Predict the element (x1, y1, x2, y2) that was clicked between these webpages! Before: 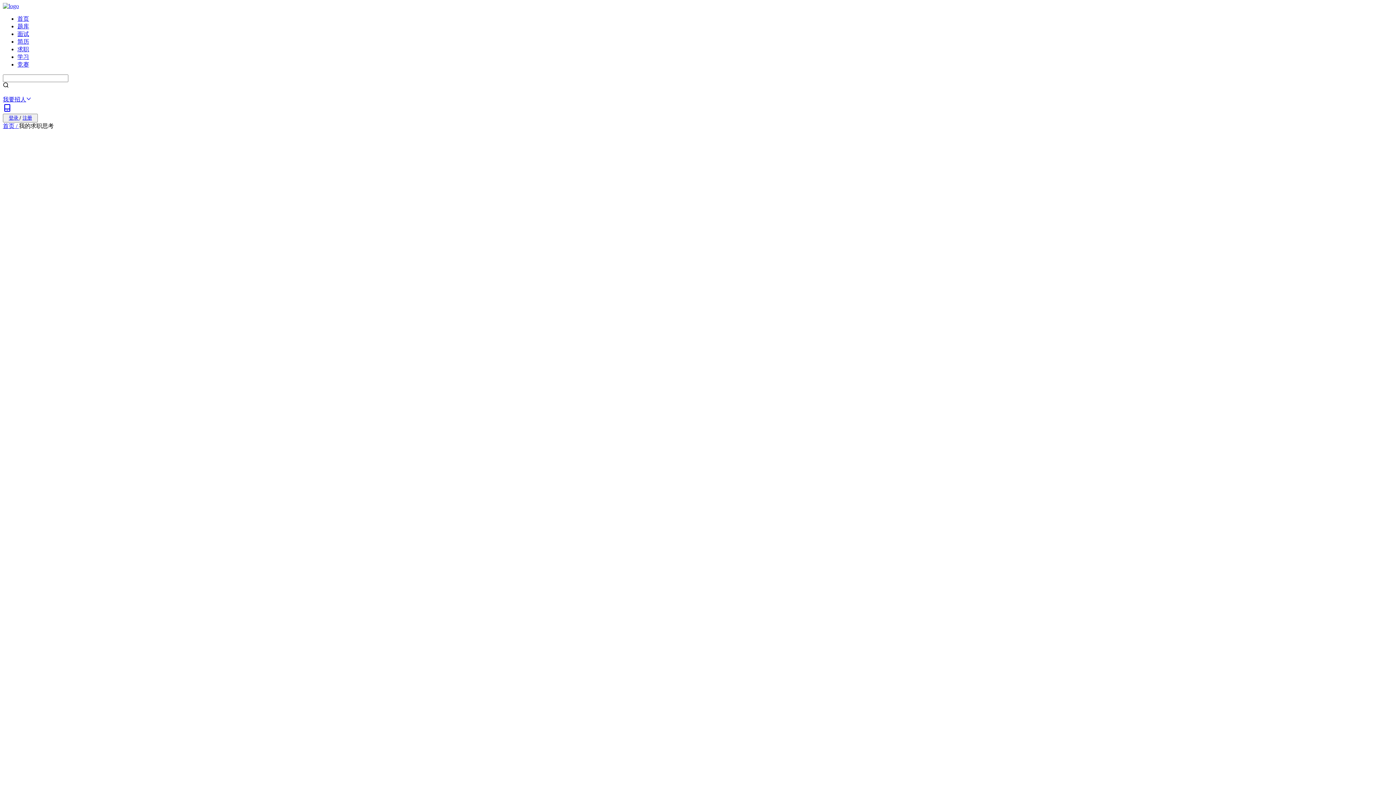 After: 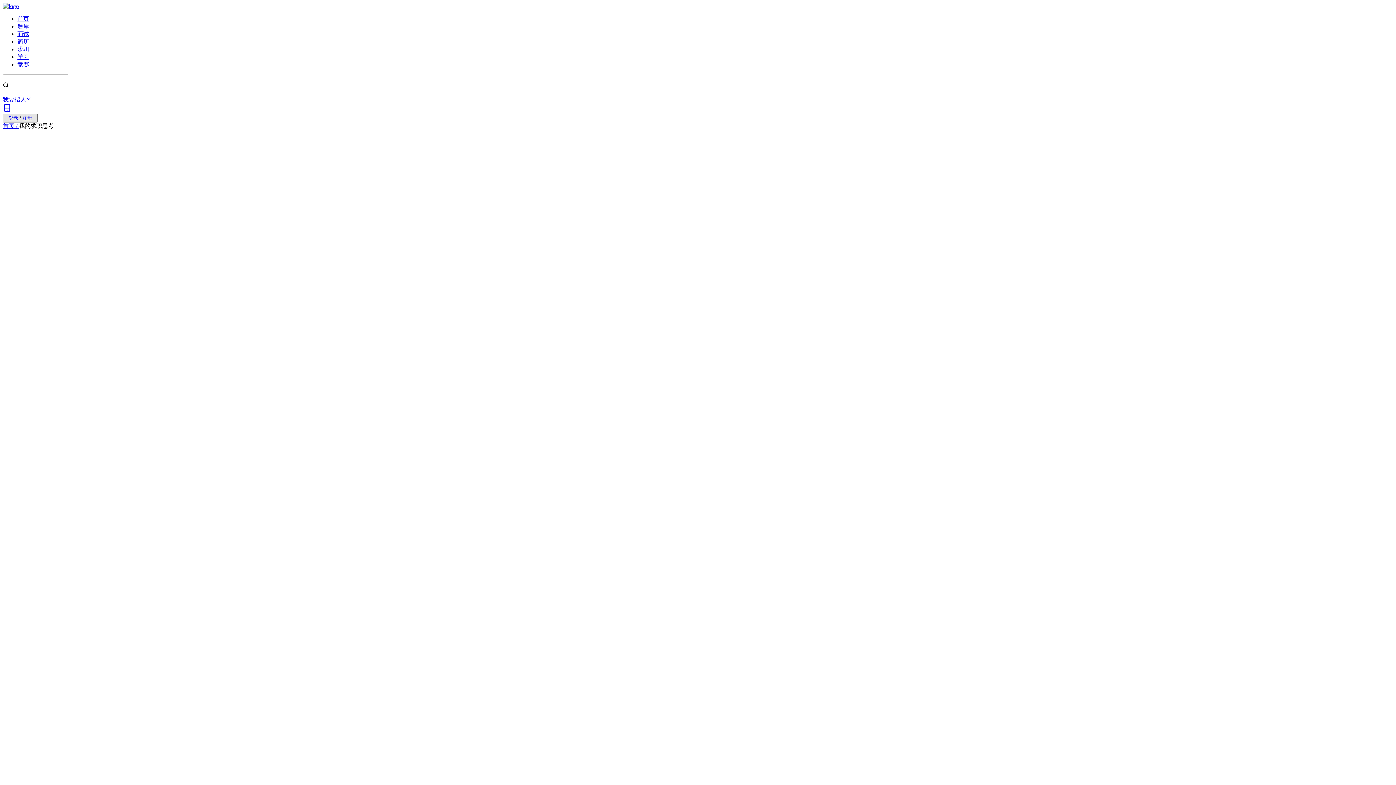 Action: label: 登录  bbox: (5, 111, 19, 124)